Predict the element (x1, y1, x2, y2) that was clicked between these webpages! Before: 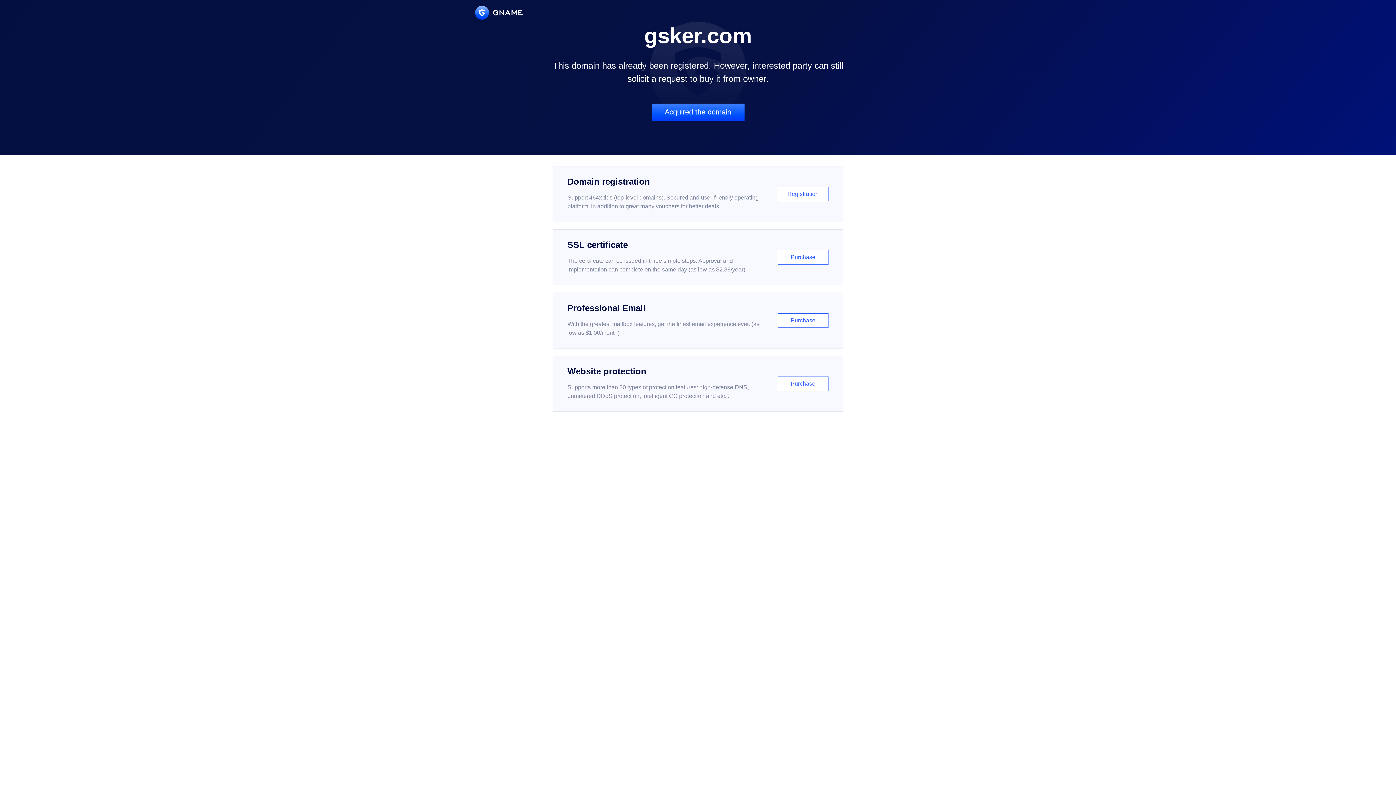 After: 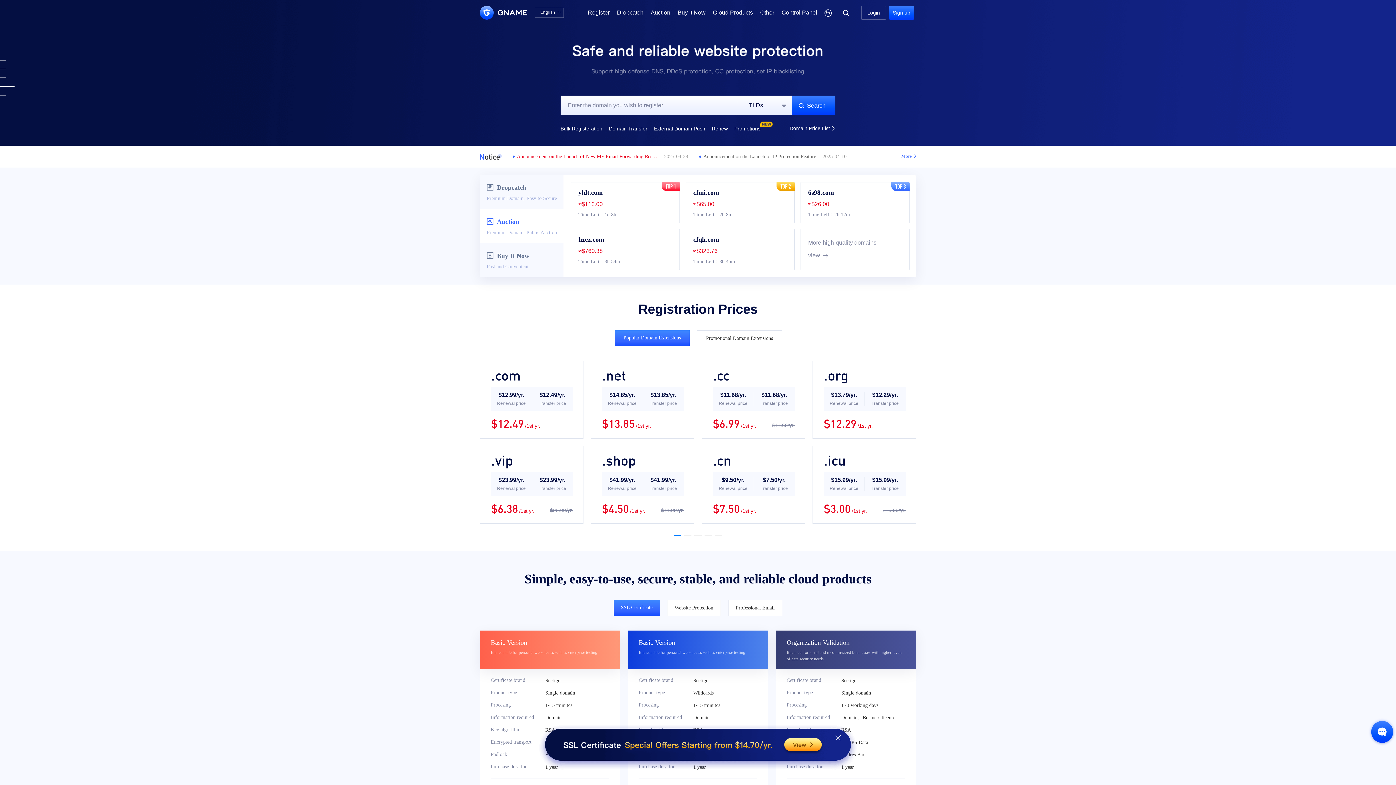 Action: bbox: (475, 5, 522, 19)